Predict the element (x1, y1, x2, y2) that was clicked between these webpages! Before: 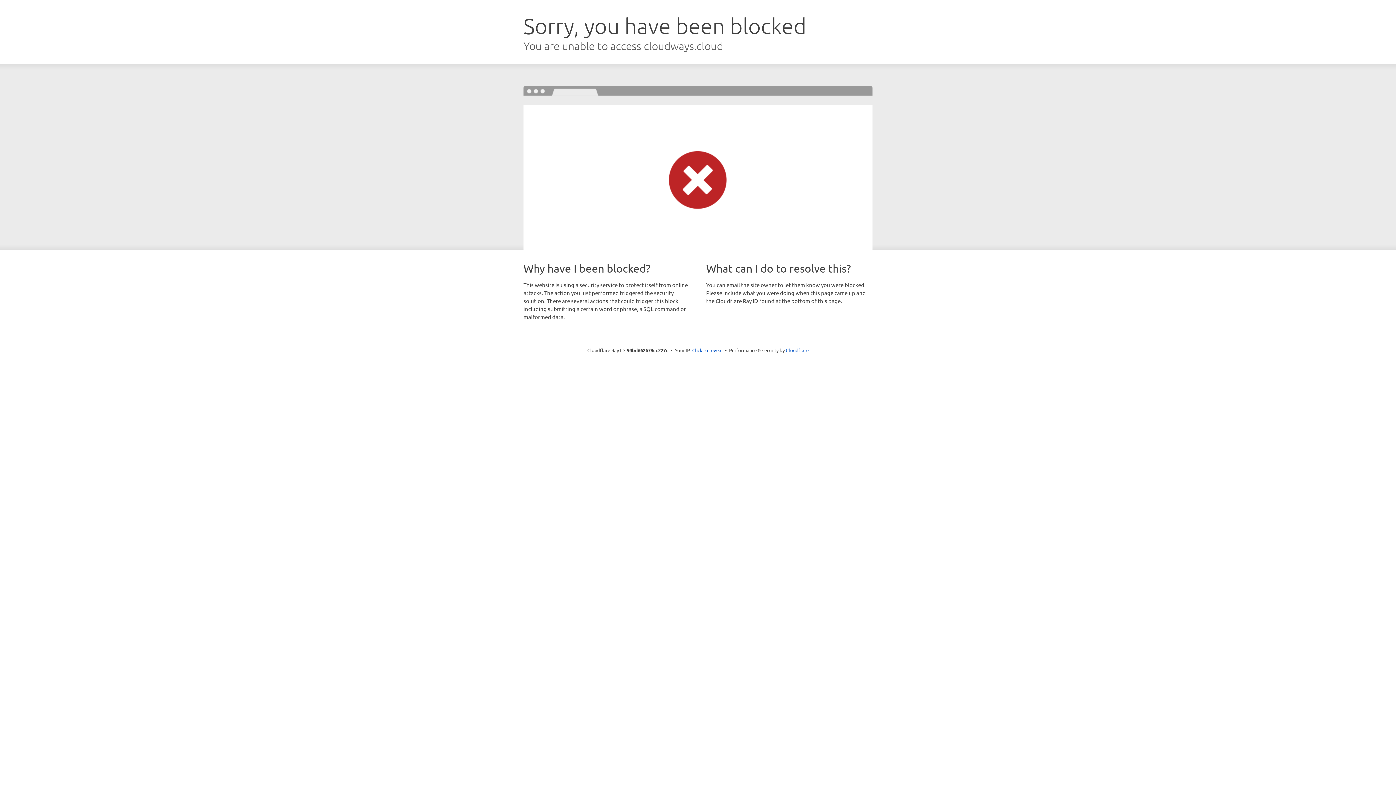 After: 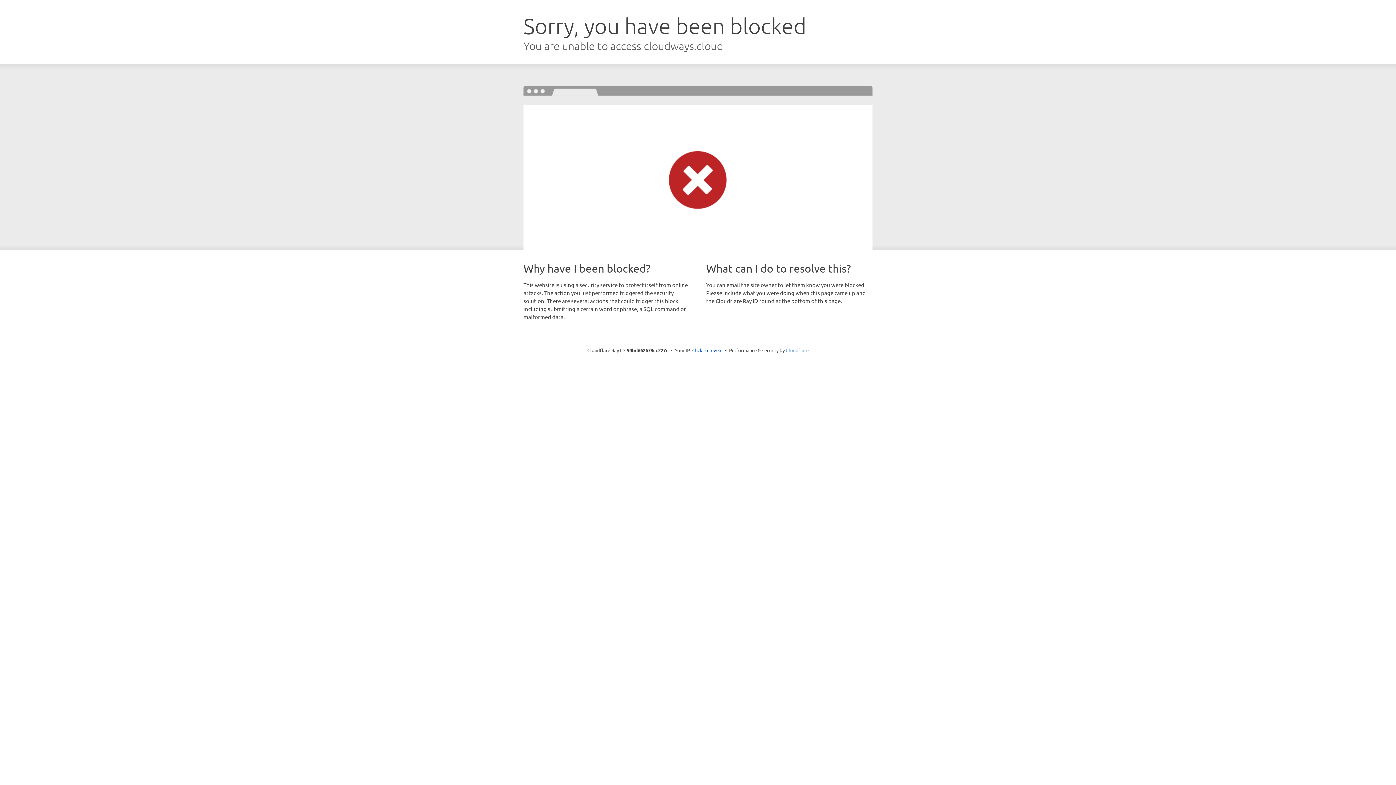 Action: bbox: (786, 347, 808, 353) label: Cloudflare